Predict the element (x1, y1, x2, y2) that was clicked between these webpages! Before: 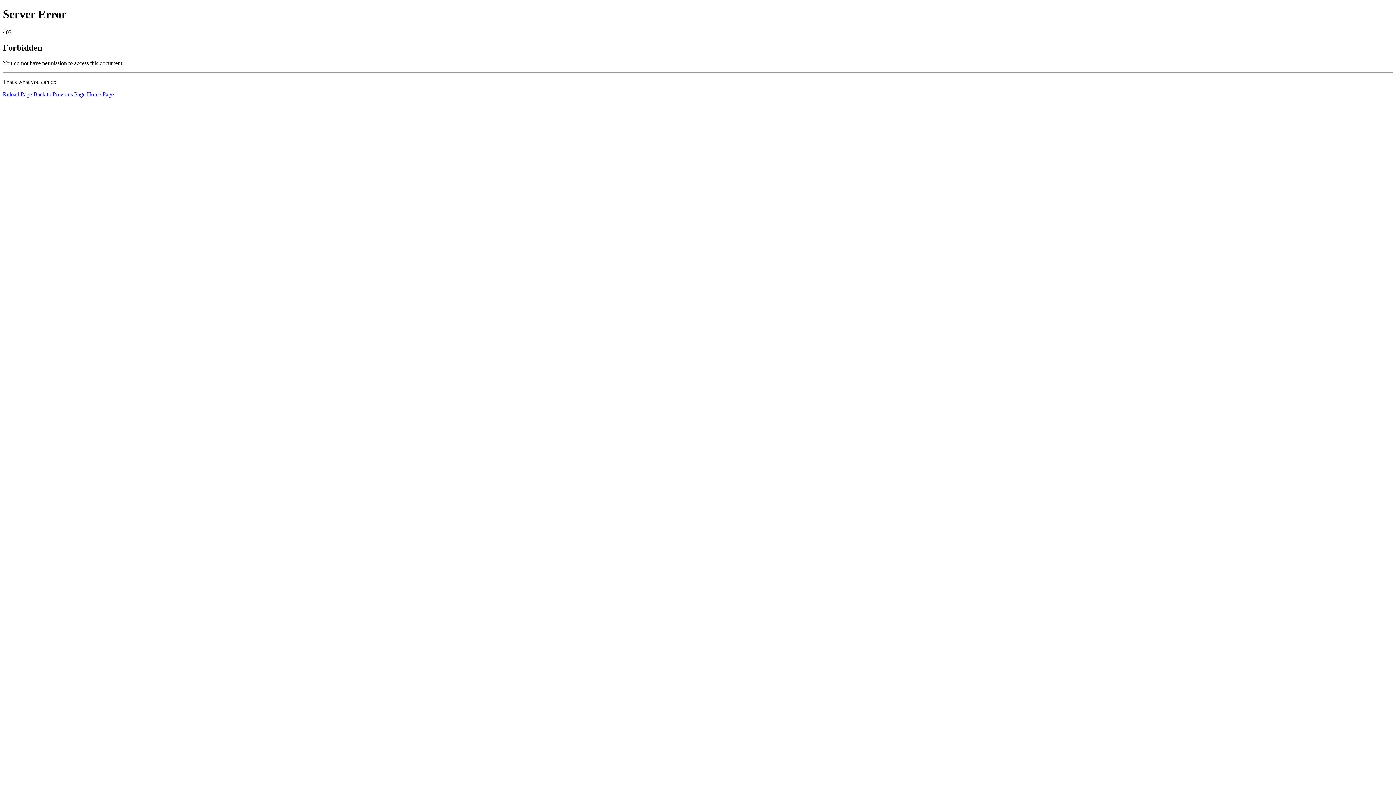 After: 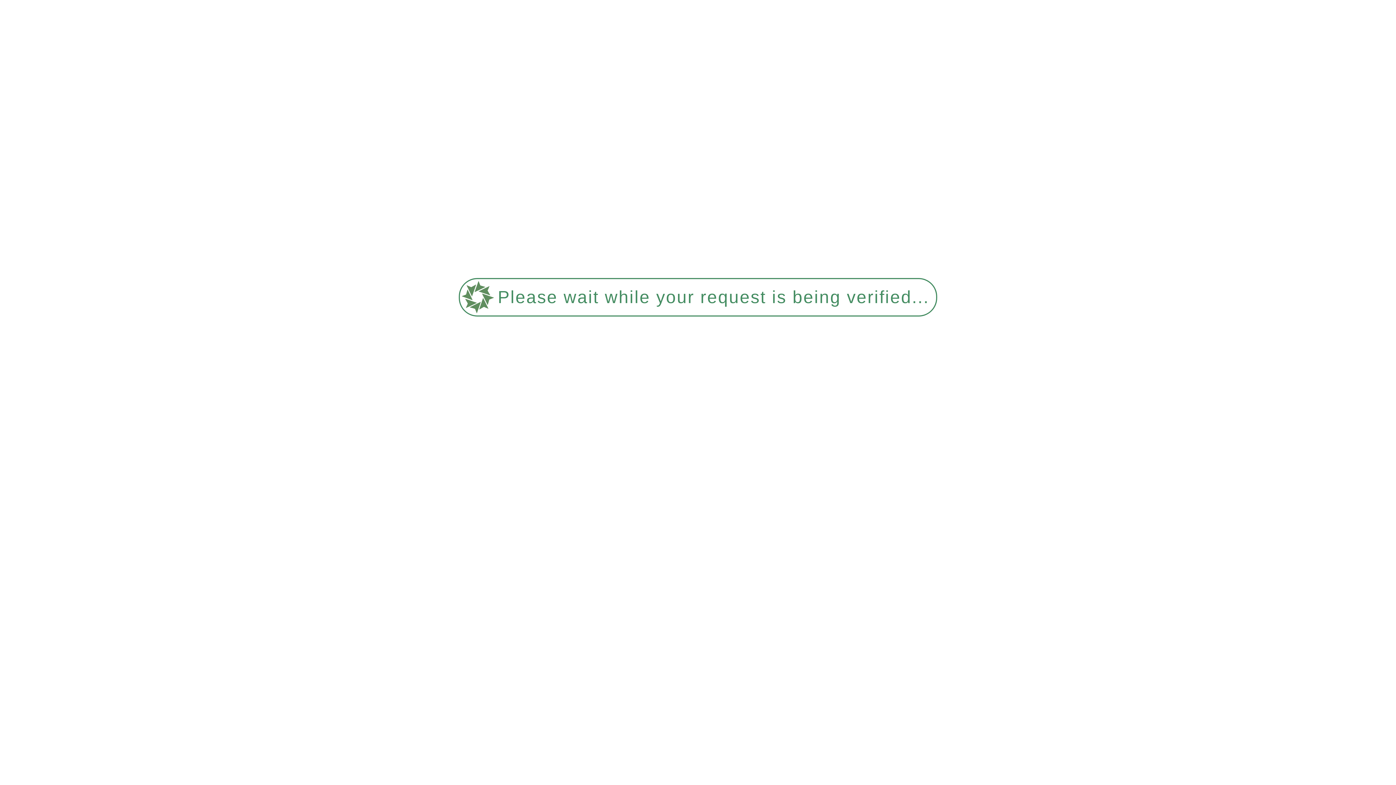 Action: bbox: (86, 91, 113, 97) label: Home Page